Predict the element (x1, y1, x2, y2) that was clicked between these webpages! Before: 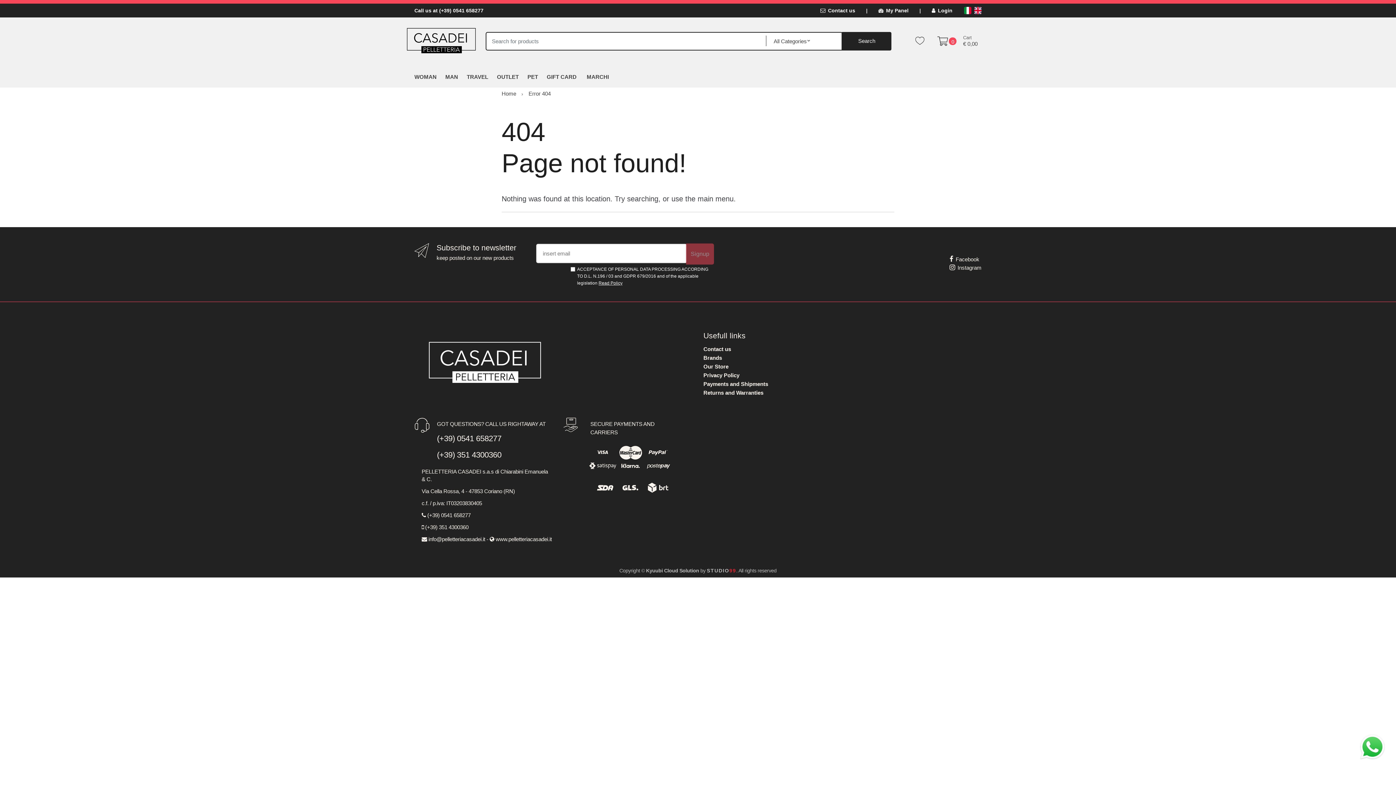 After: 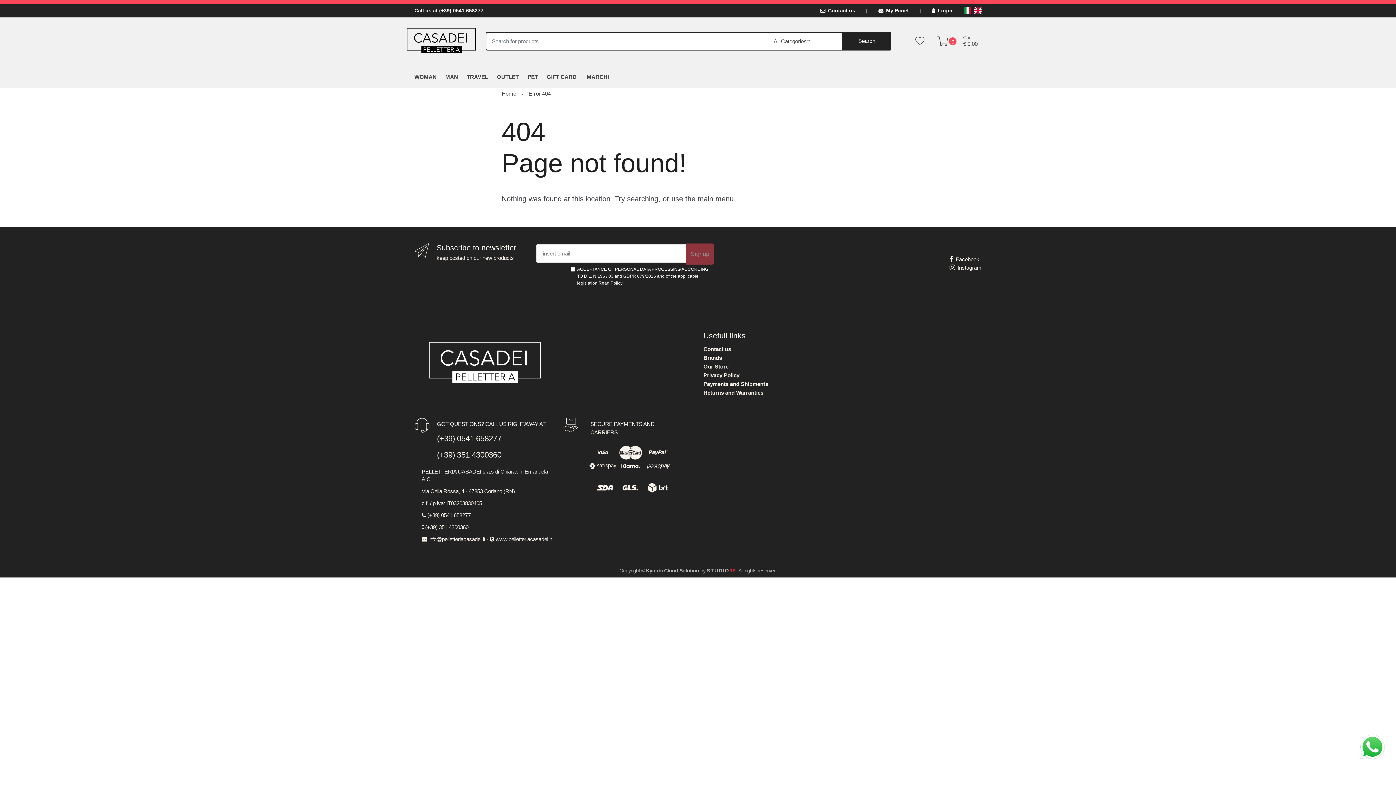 Action: label: Kyuubi Cloud Solution bbox: (646, 567, 699, 573)